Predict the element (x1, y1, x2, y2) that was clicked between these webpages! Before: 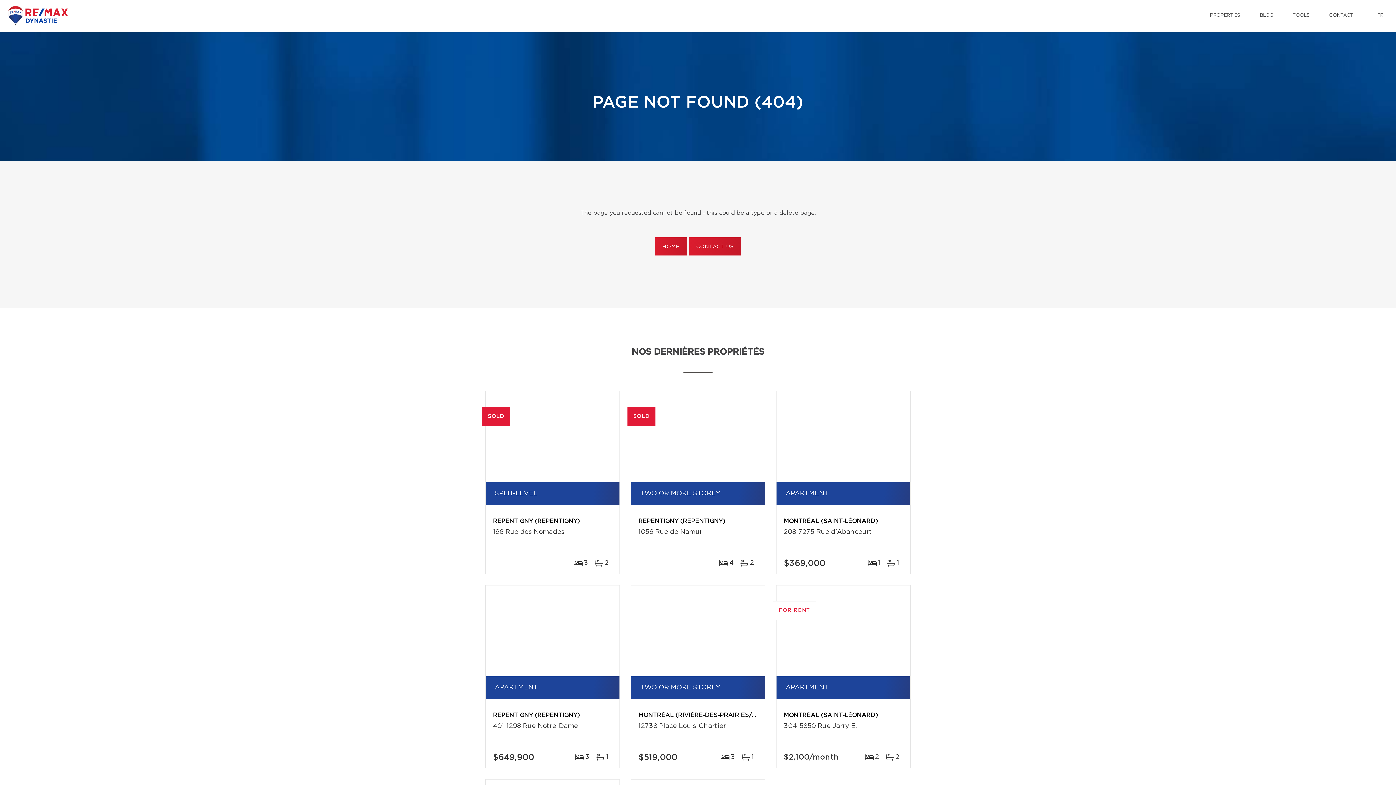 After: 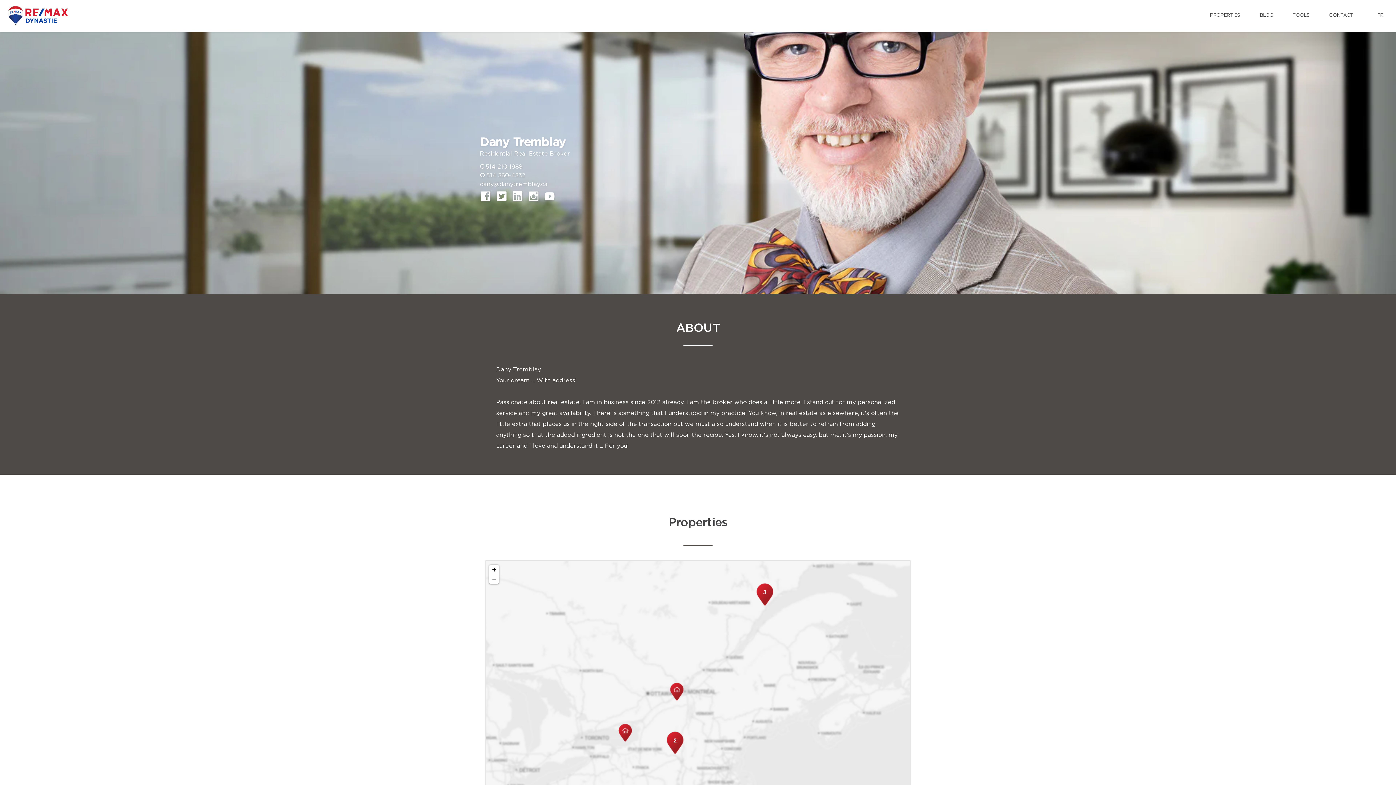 Action: label: HOME bbox: (655, 237, 687, 255)